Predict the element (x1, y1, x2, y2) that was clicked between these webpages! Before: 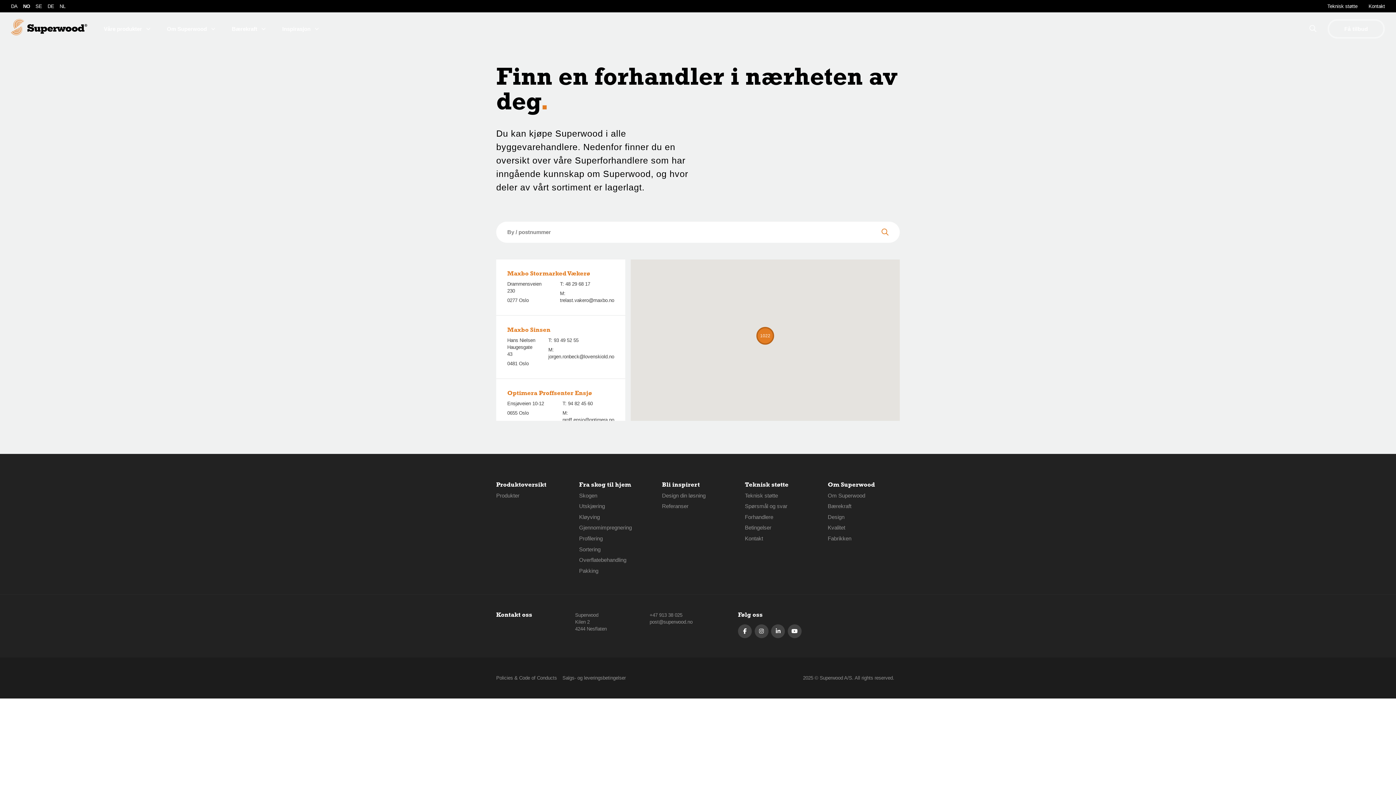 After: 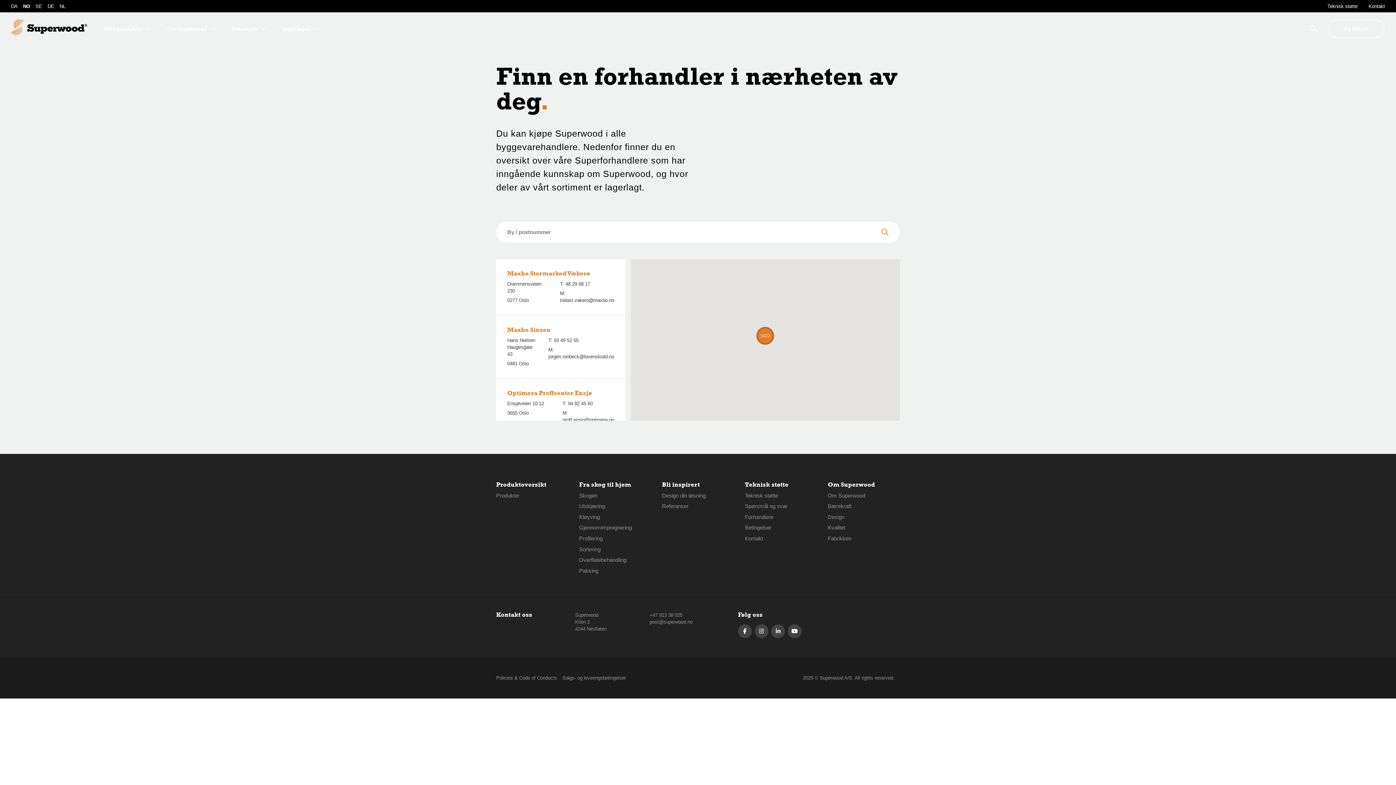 Action: bbox: (560, 297, 614, 303) label: trelast.vakero@maxbo.no